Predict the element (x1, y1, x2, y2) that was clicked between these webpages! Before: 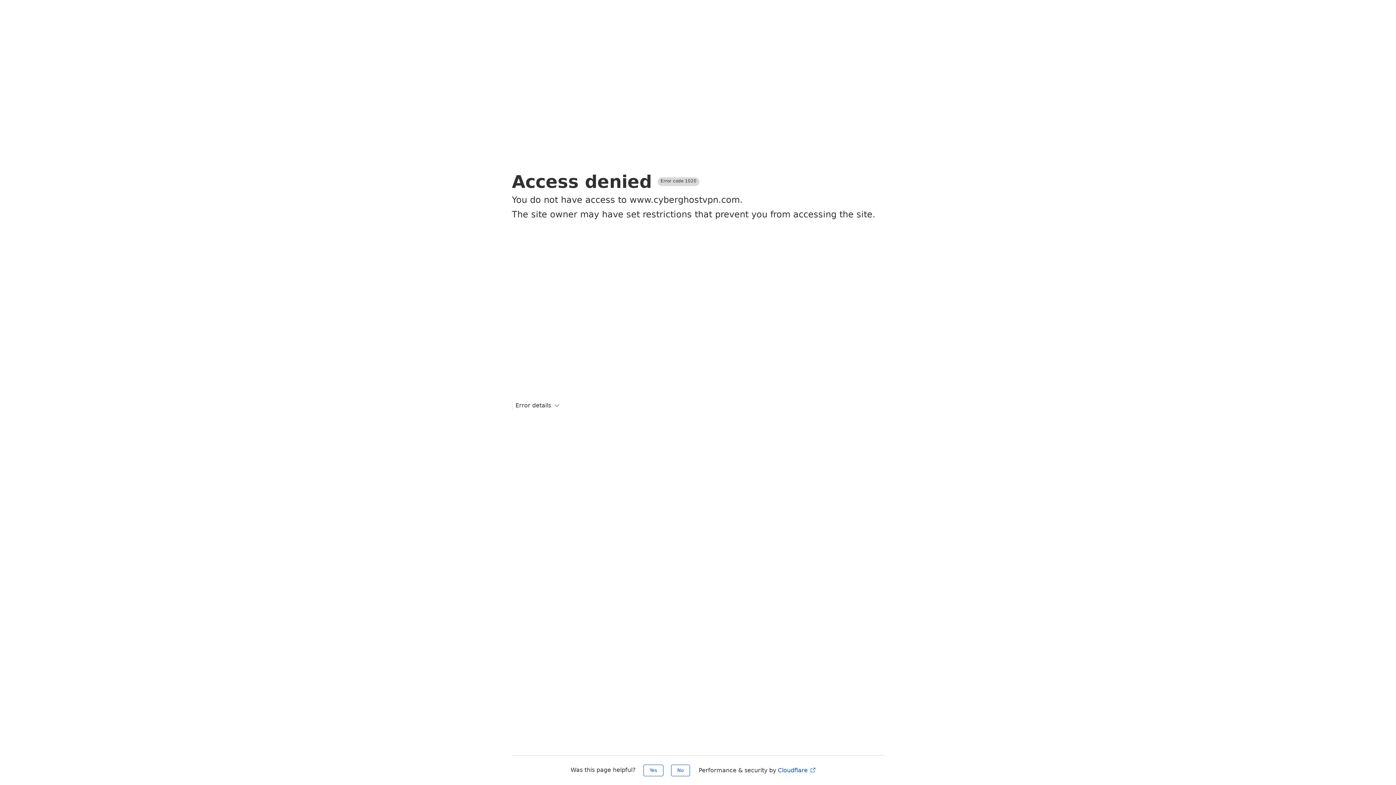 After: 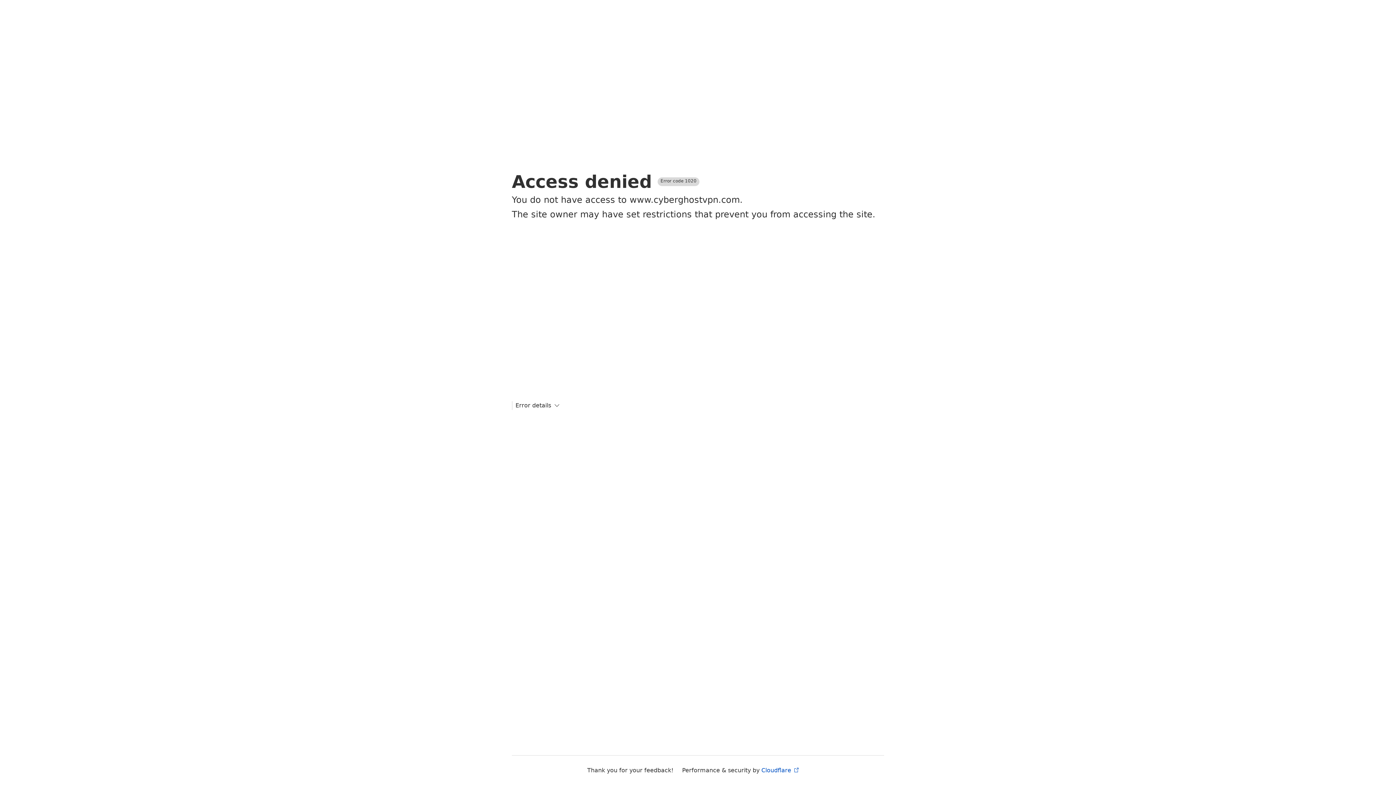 Action: bbox: (671, 765, 690, 776) label: No